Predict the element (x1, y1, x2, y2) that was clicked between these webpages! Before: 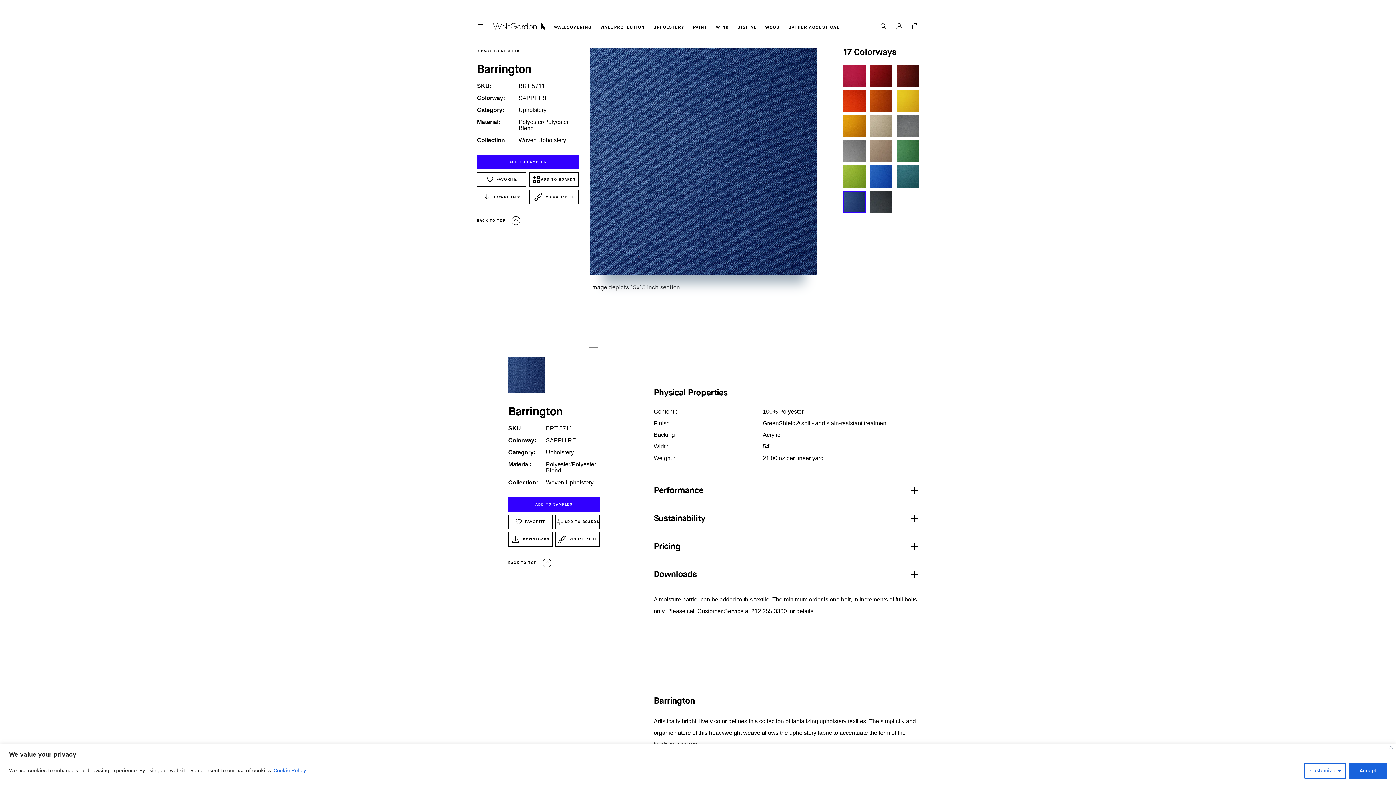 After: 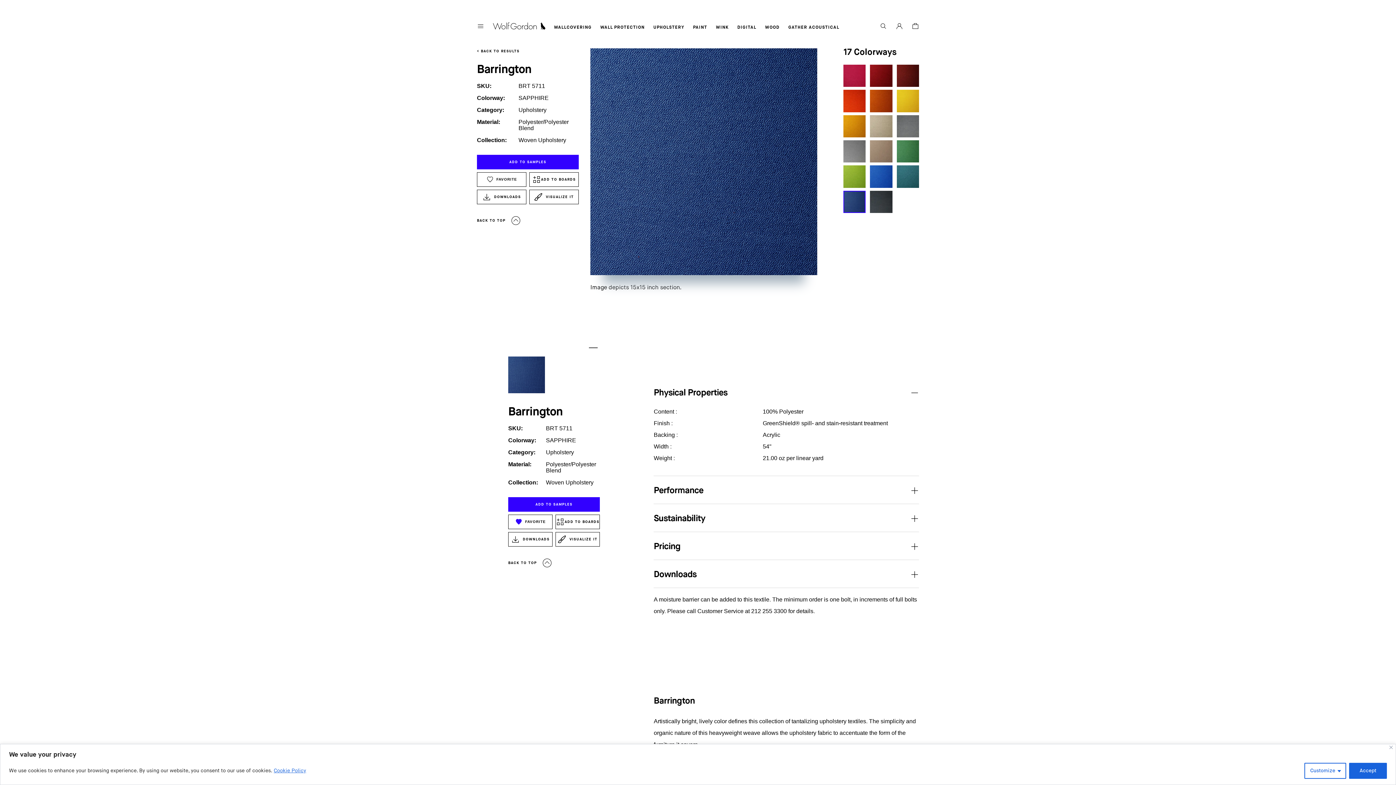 Action: label: ADD TO
FAVORITE bbox: (508, 514, 552, 529)